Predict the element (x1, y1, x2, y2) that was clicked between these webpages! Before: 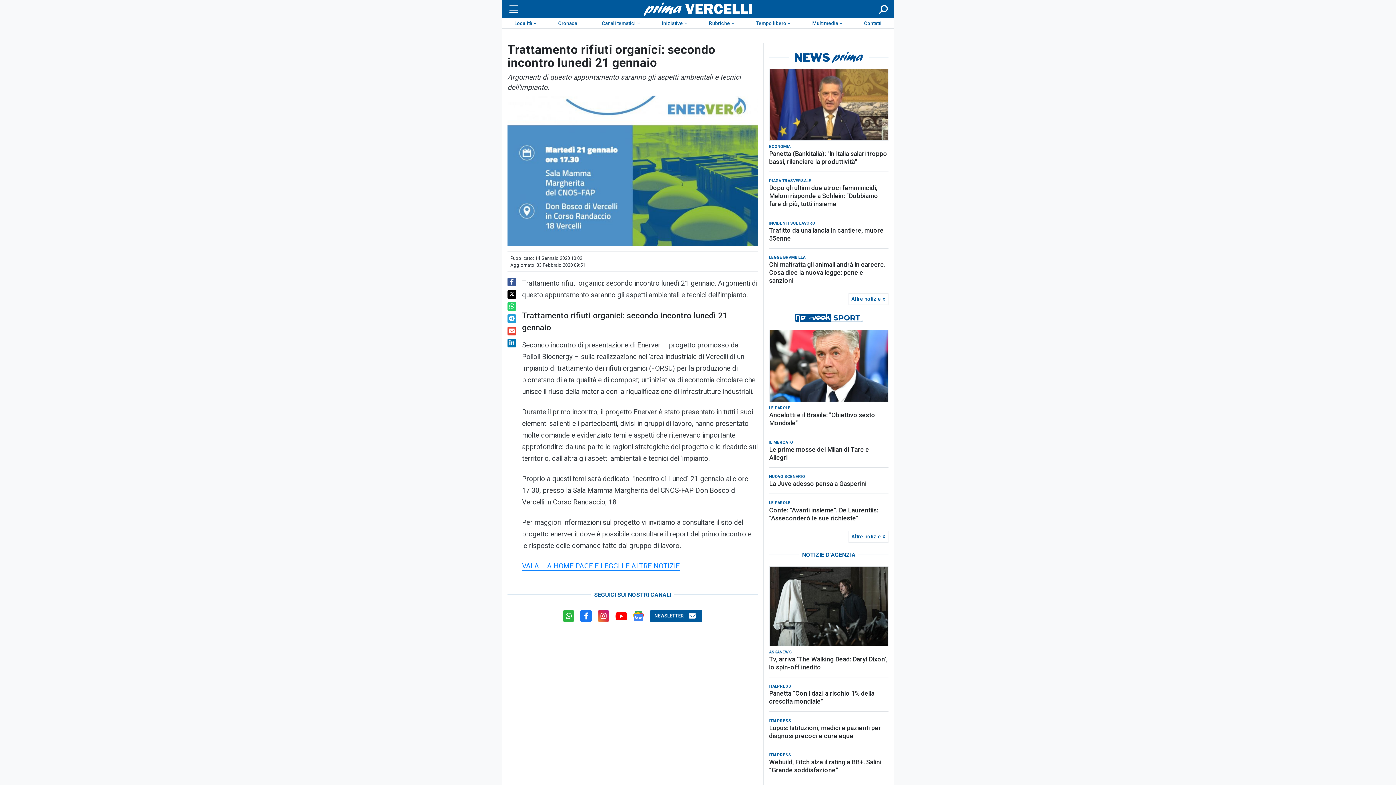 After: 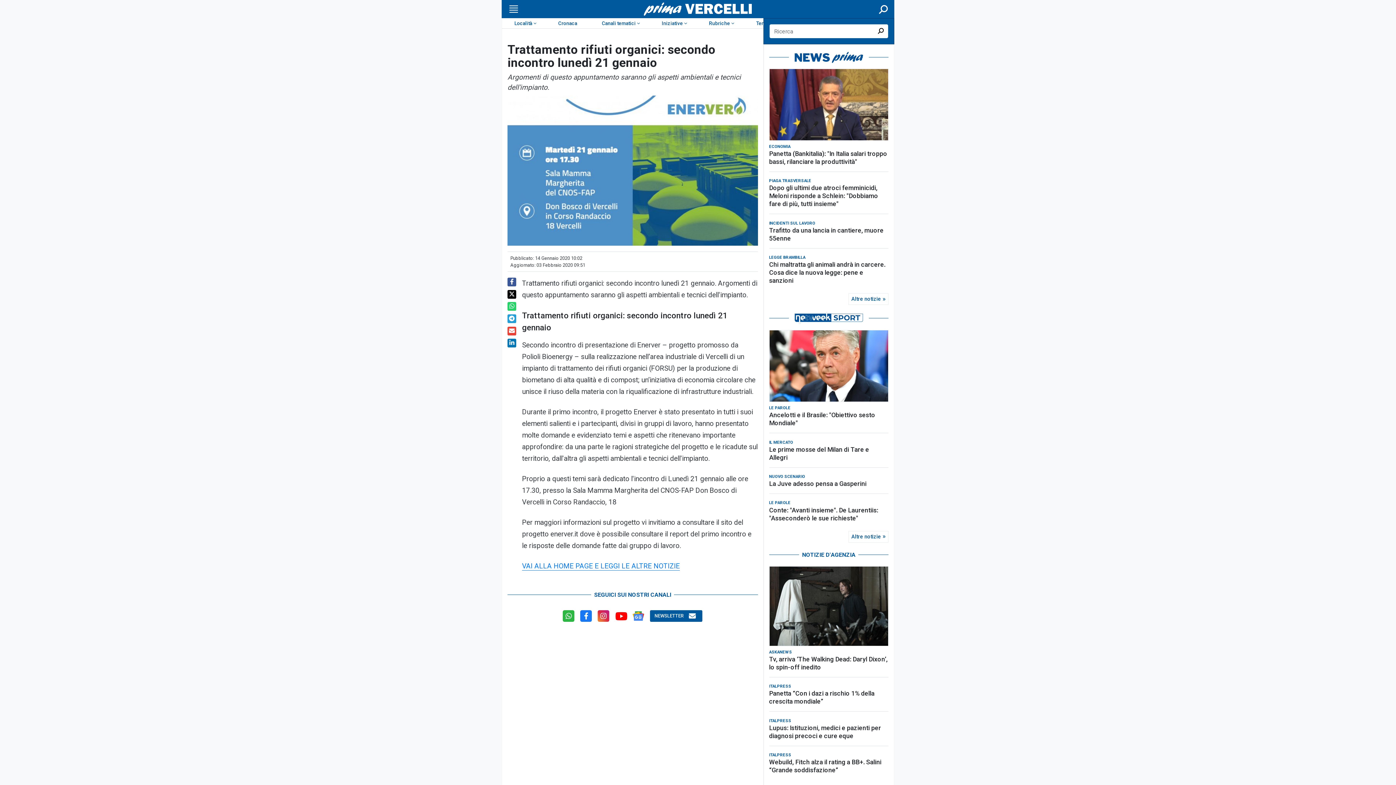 Action: label: Cerca bbox: (877, 4, 889, 13)